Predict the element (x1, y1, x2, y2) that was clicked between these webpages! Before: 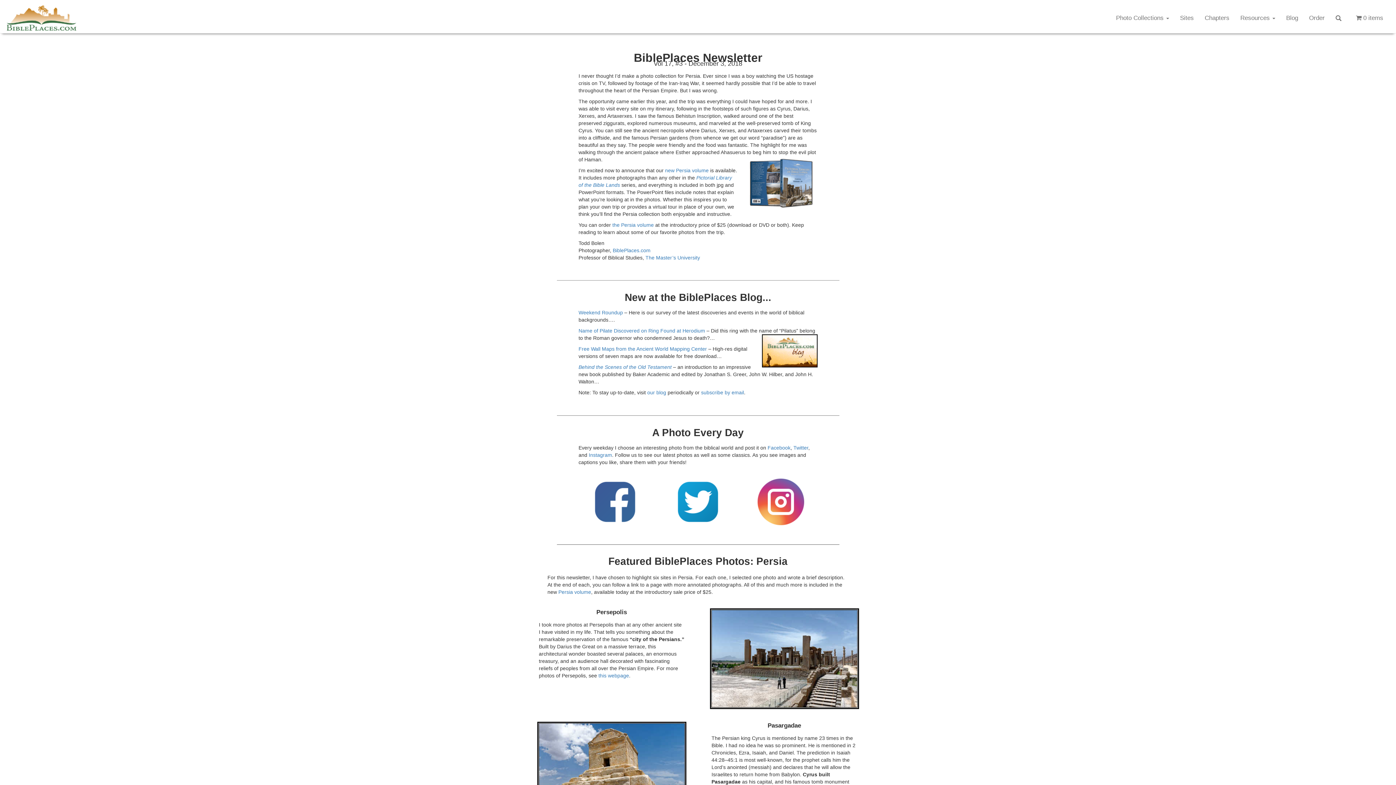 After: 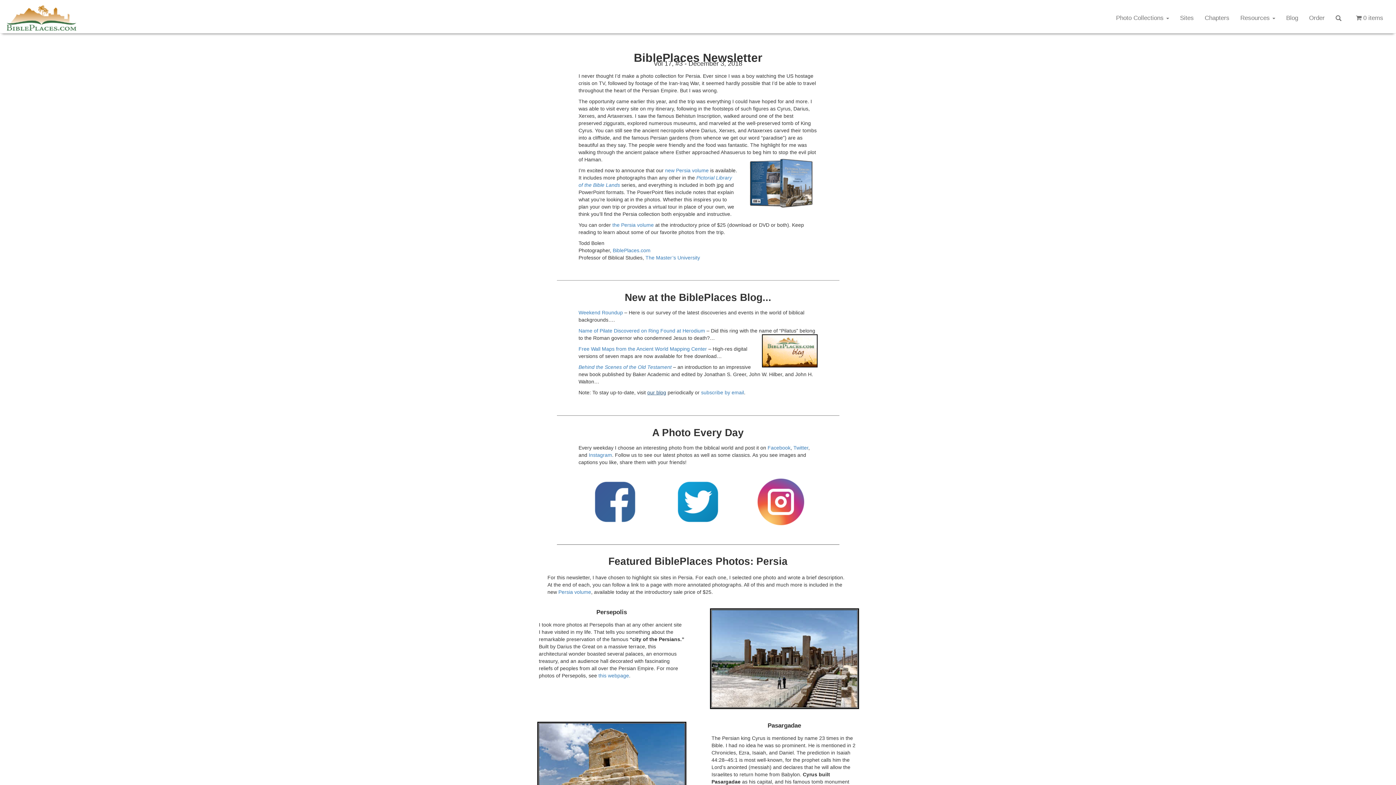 Action: label: our blog bbox: (647, 389, 666, 395)